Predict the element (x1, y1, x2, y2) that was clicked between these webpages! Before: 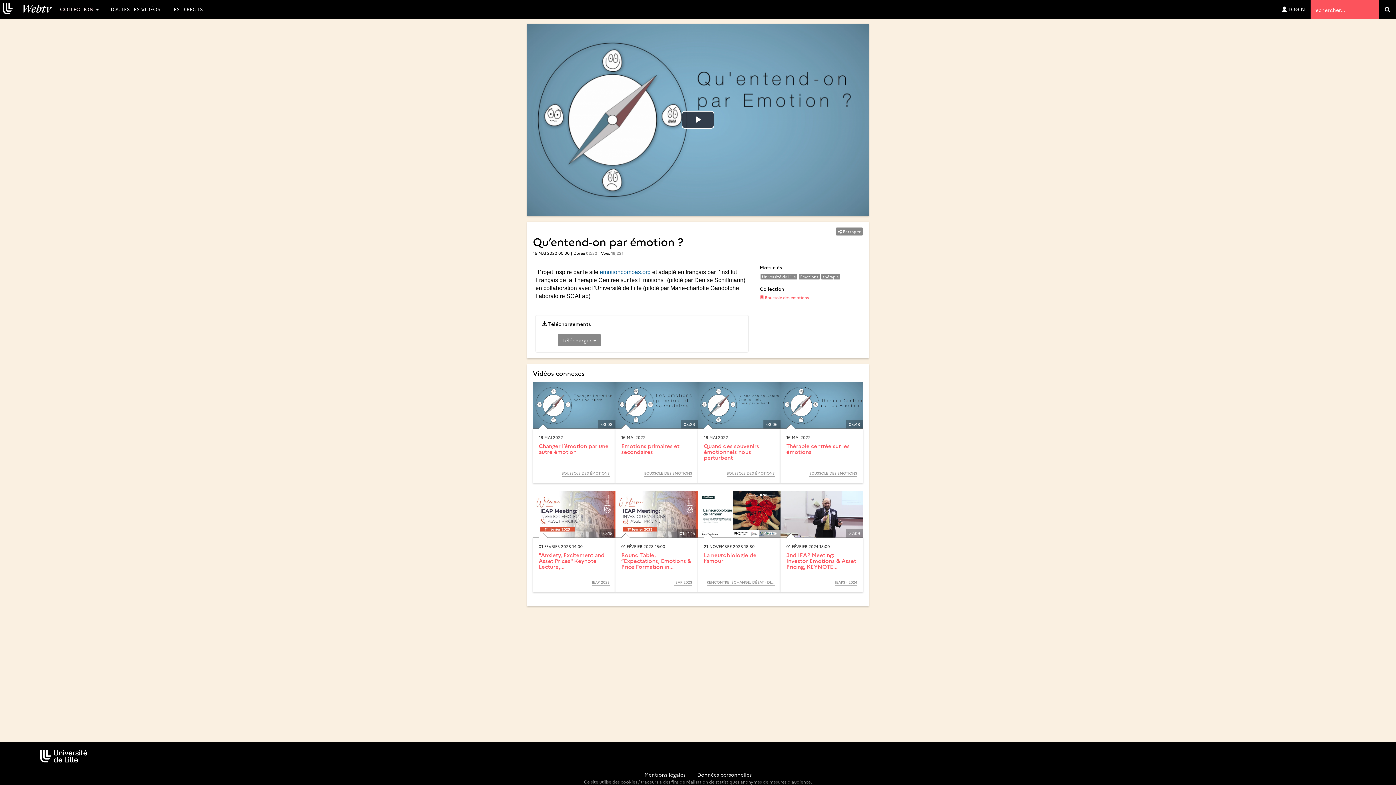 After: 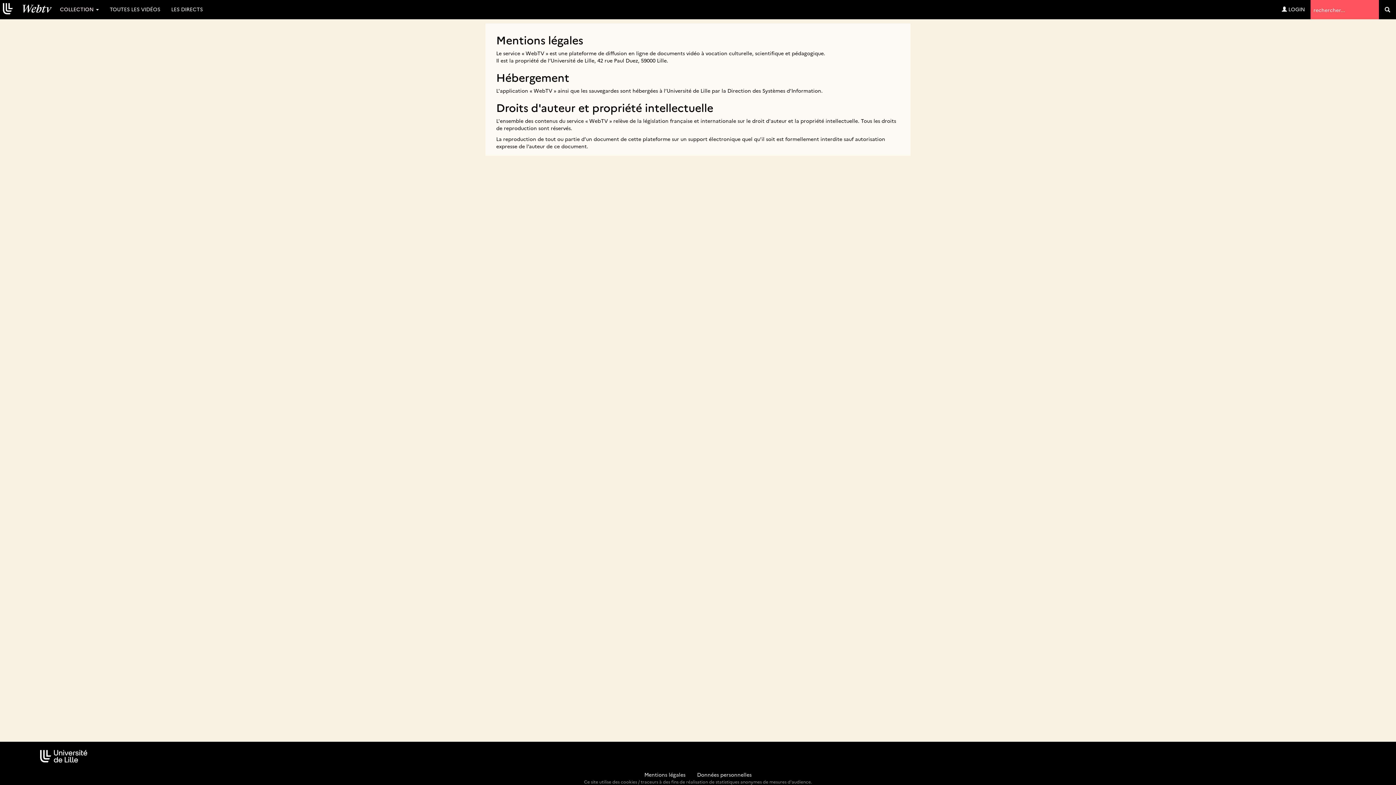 Action: bbox: (640, 771, 689, 778) label: Mentions légales